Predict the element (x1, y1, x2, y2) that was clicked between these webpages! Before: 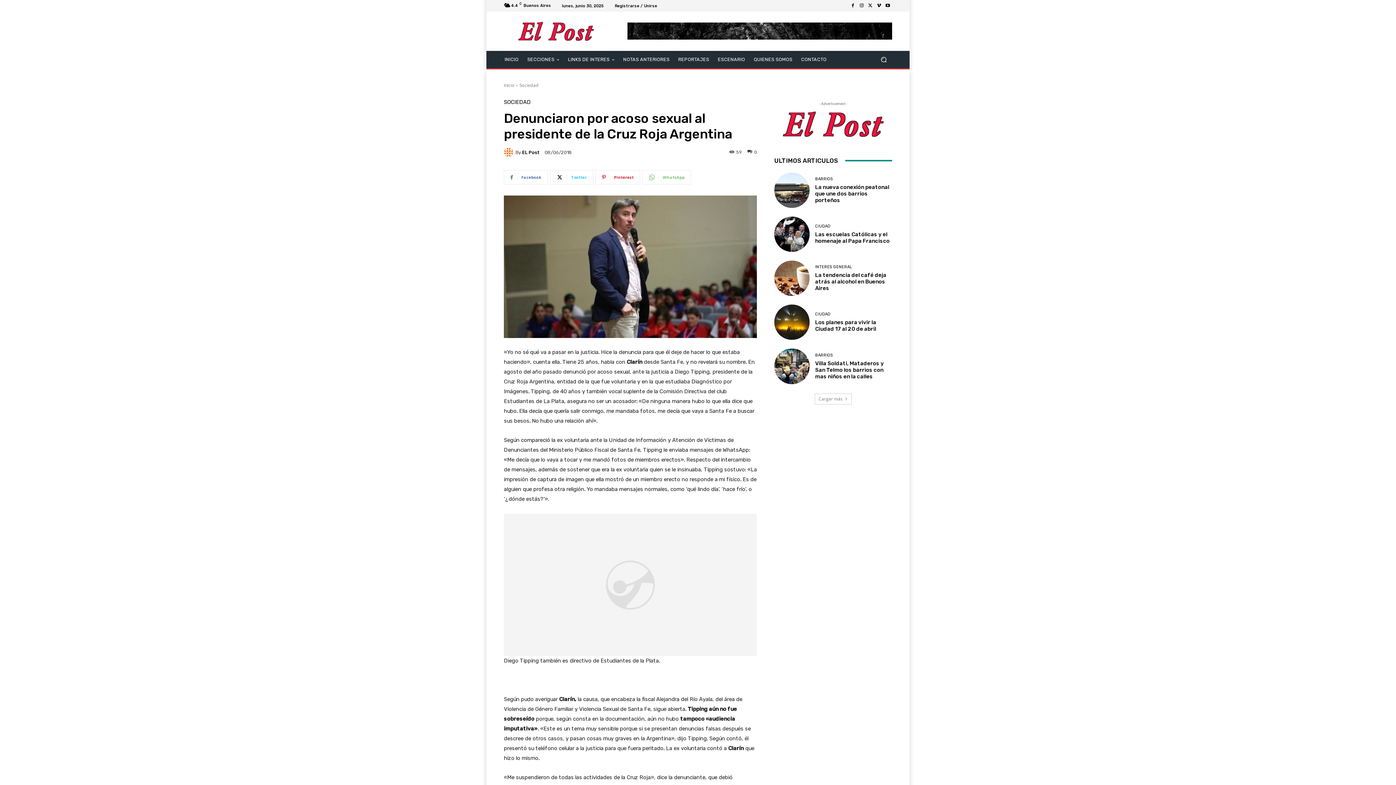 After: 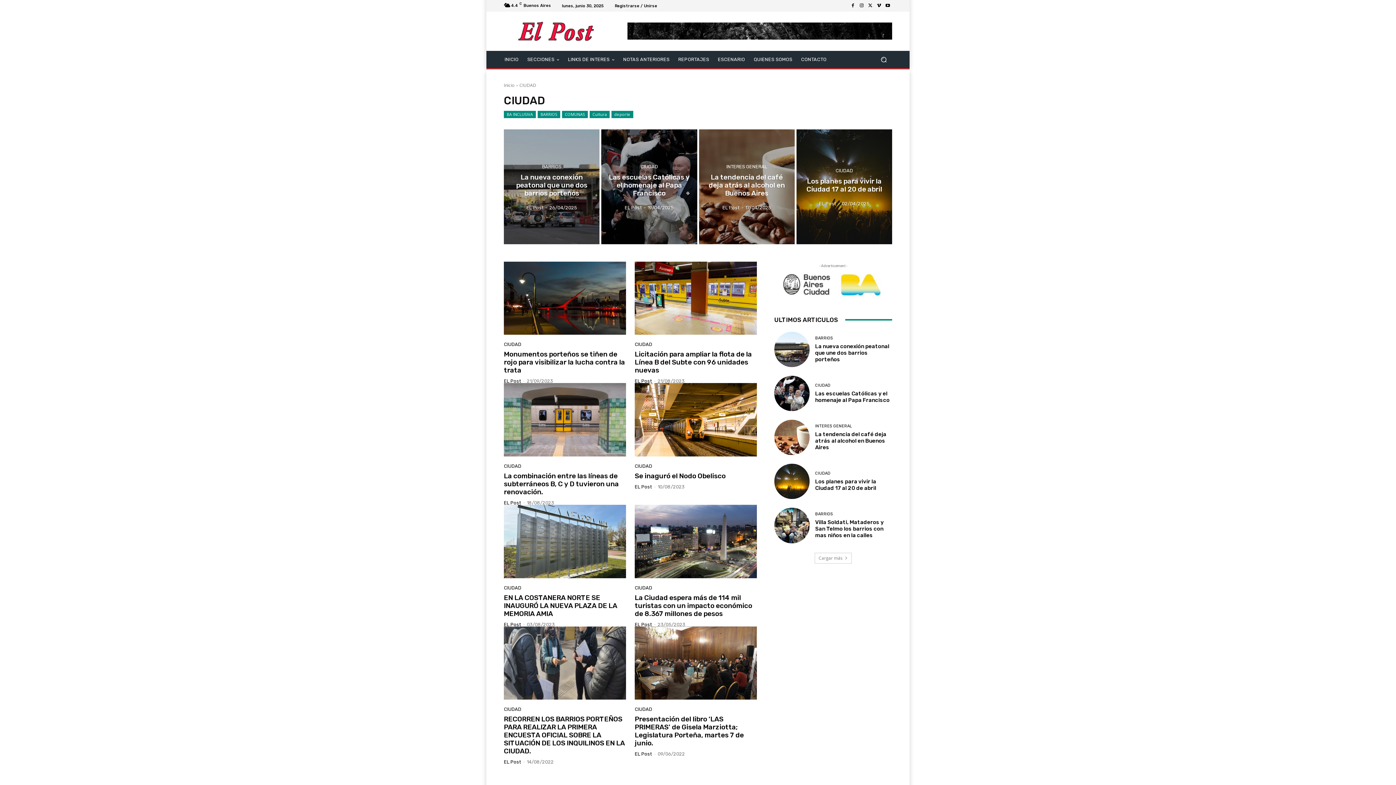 Action: bbox: (815, 312, 830, 316) label: CIUDAD